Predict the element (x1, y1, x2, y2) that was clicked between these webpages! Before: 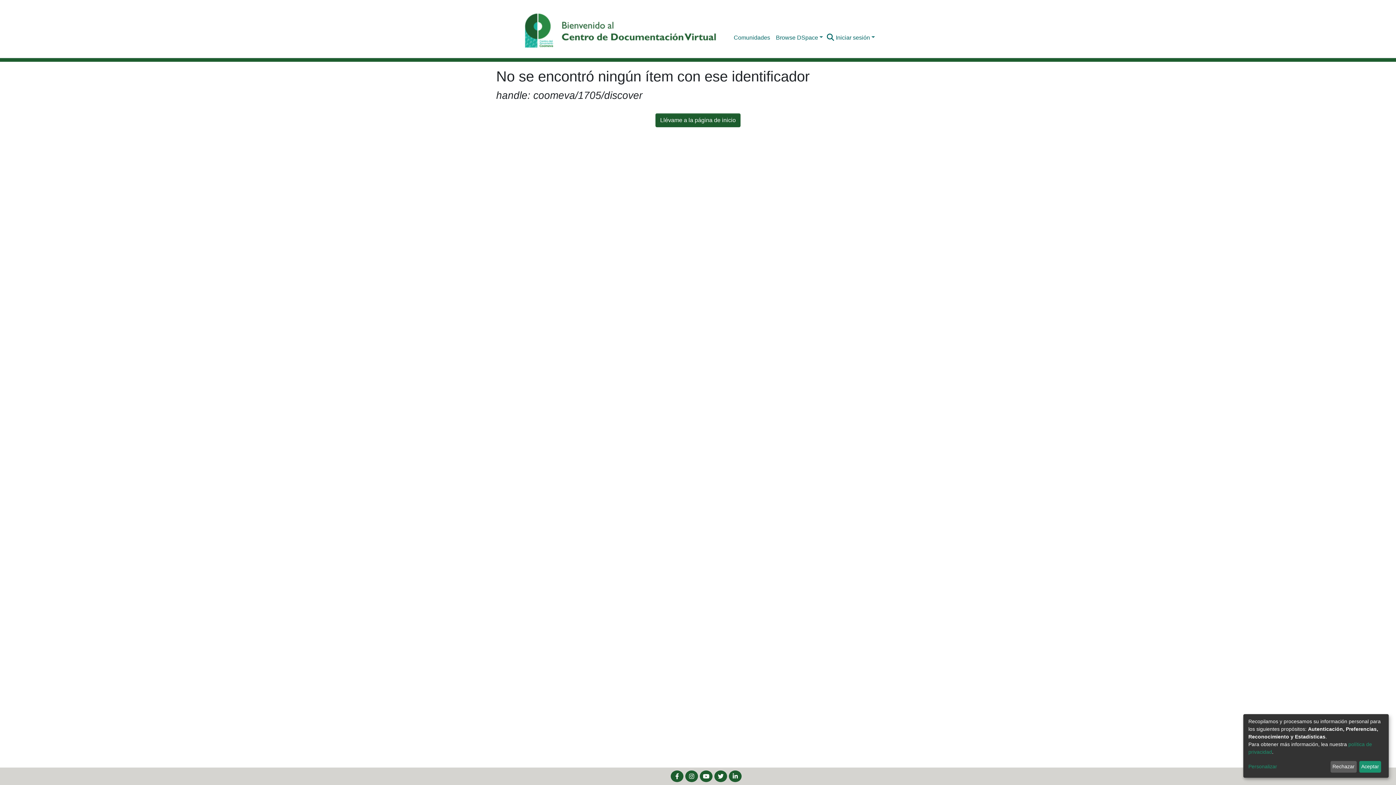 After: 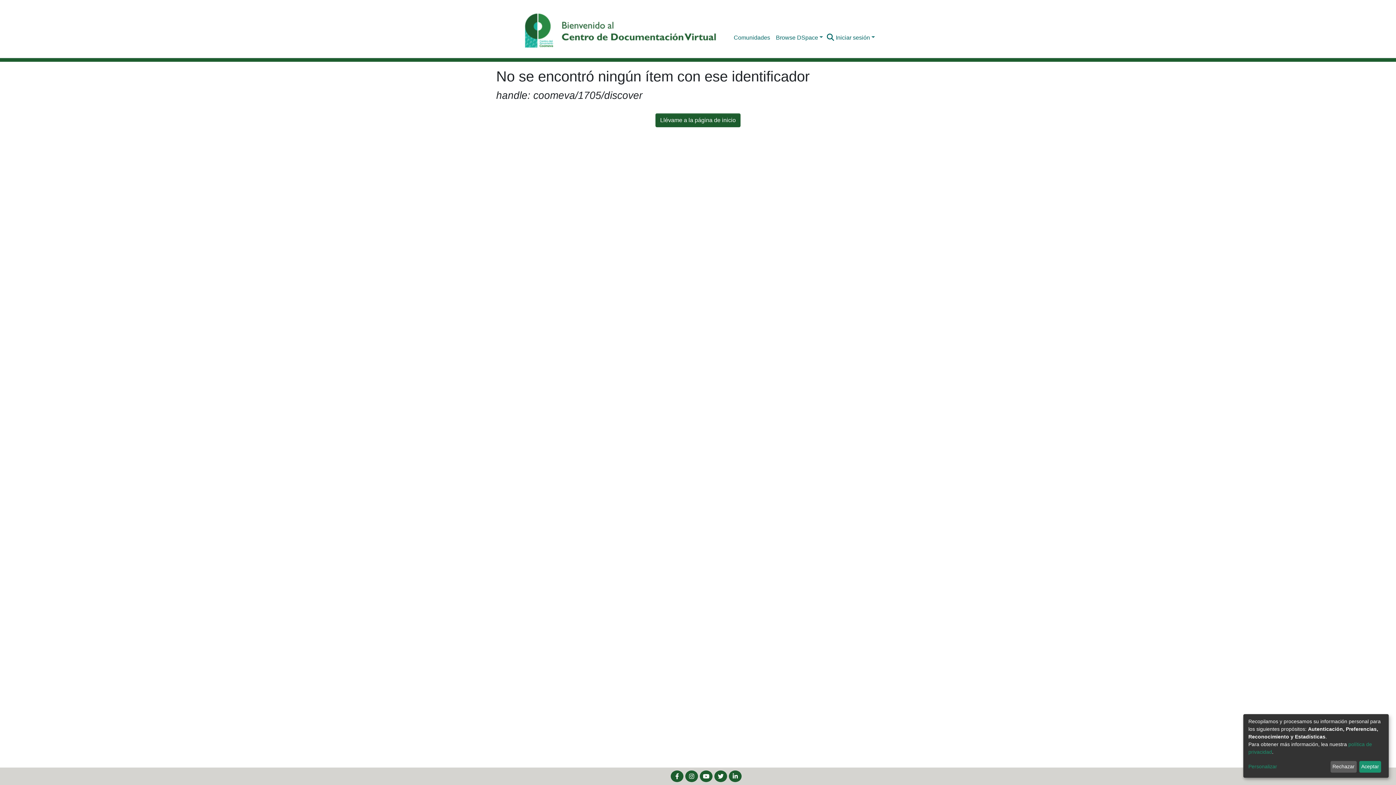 Action: bbox: (729, 770, 741, 782)